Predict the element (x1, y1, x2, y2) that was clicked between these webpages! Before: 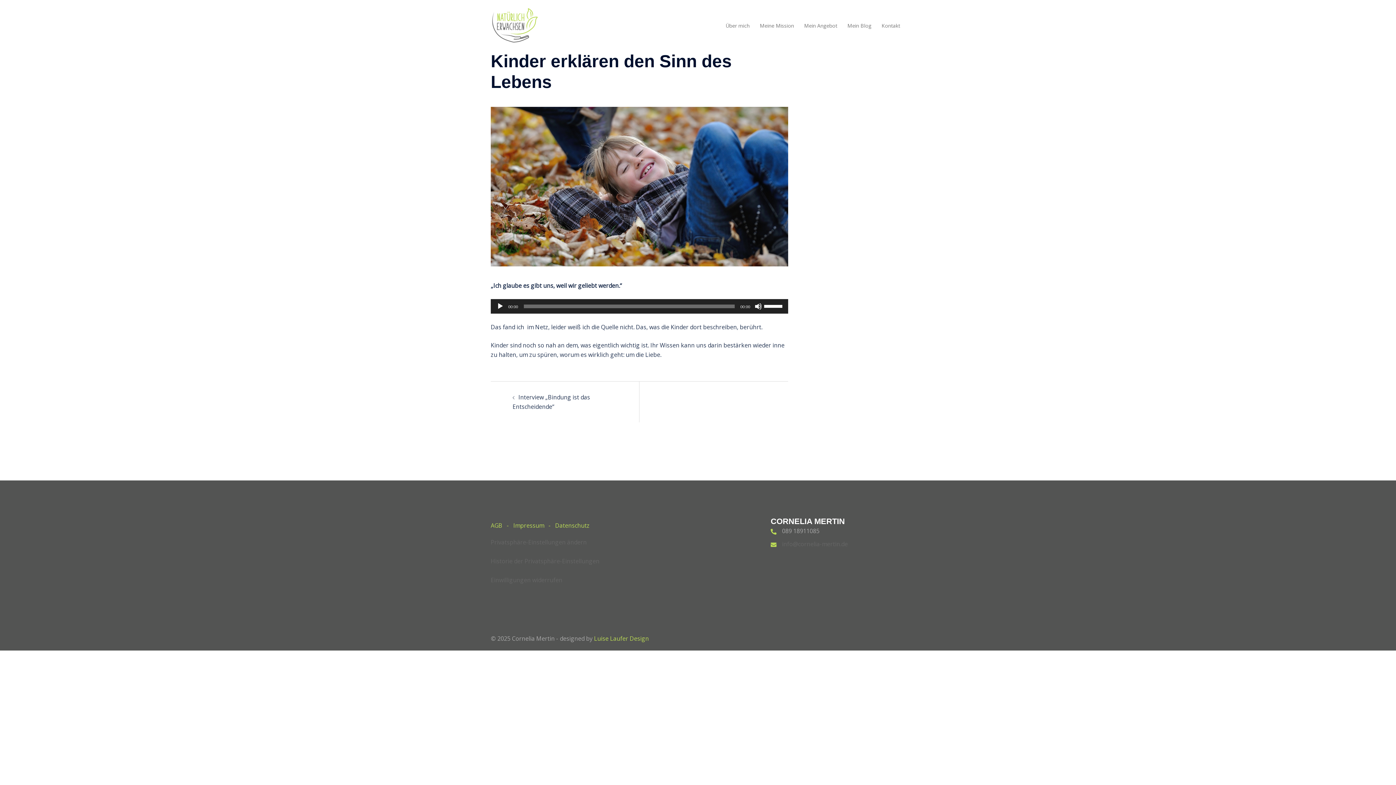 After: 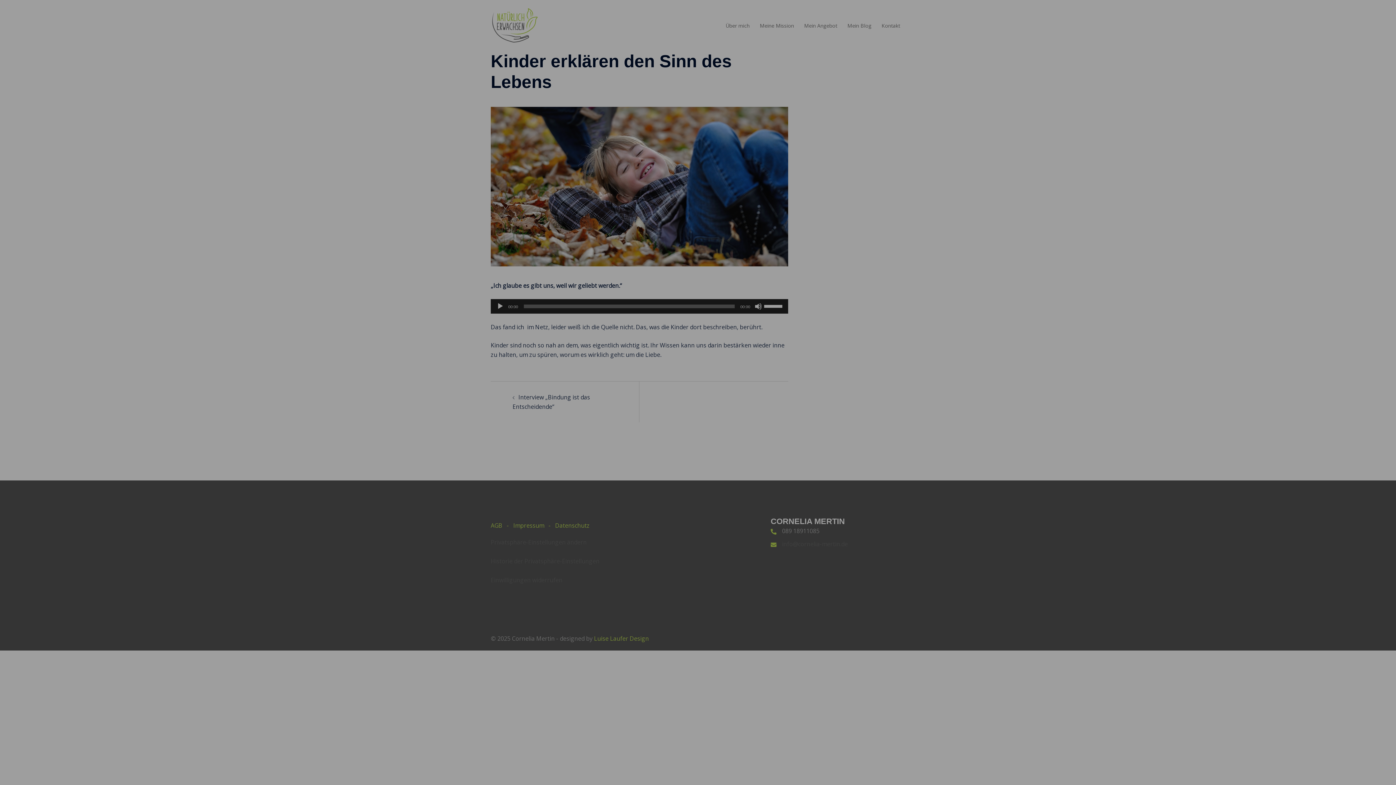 Action: label: Historie der Privatsphäre-Einstellungen bbox: (490, 557, 599, 565)